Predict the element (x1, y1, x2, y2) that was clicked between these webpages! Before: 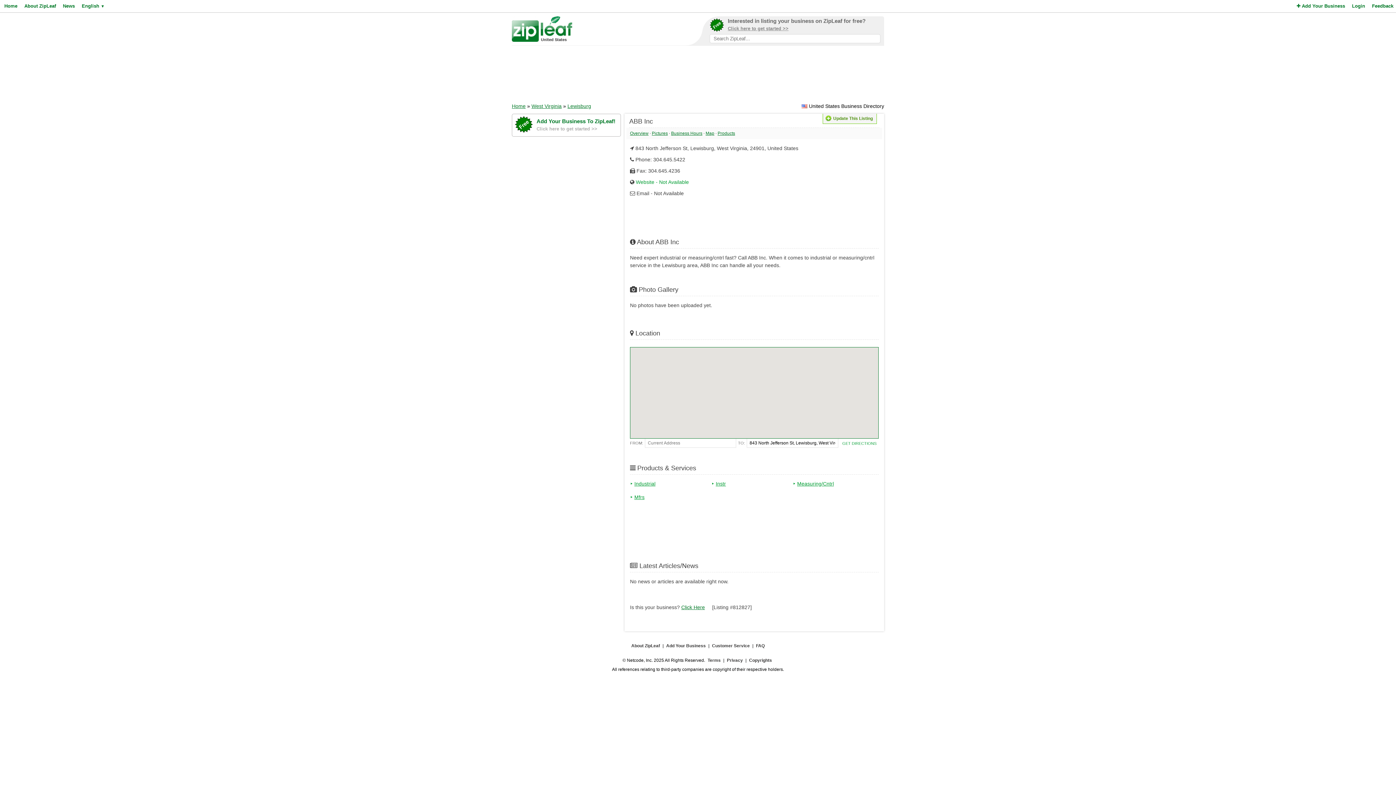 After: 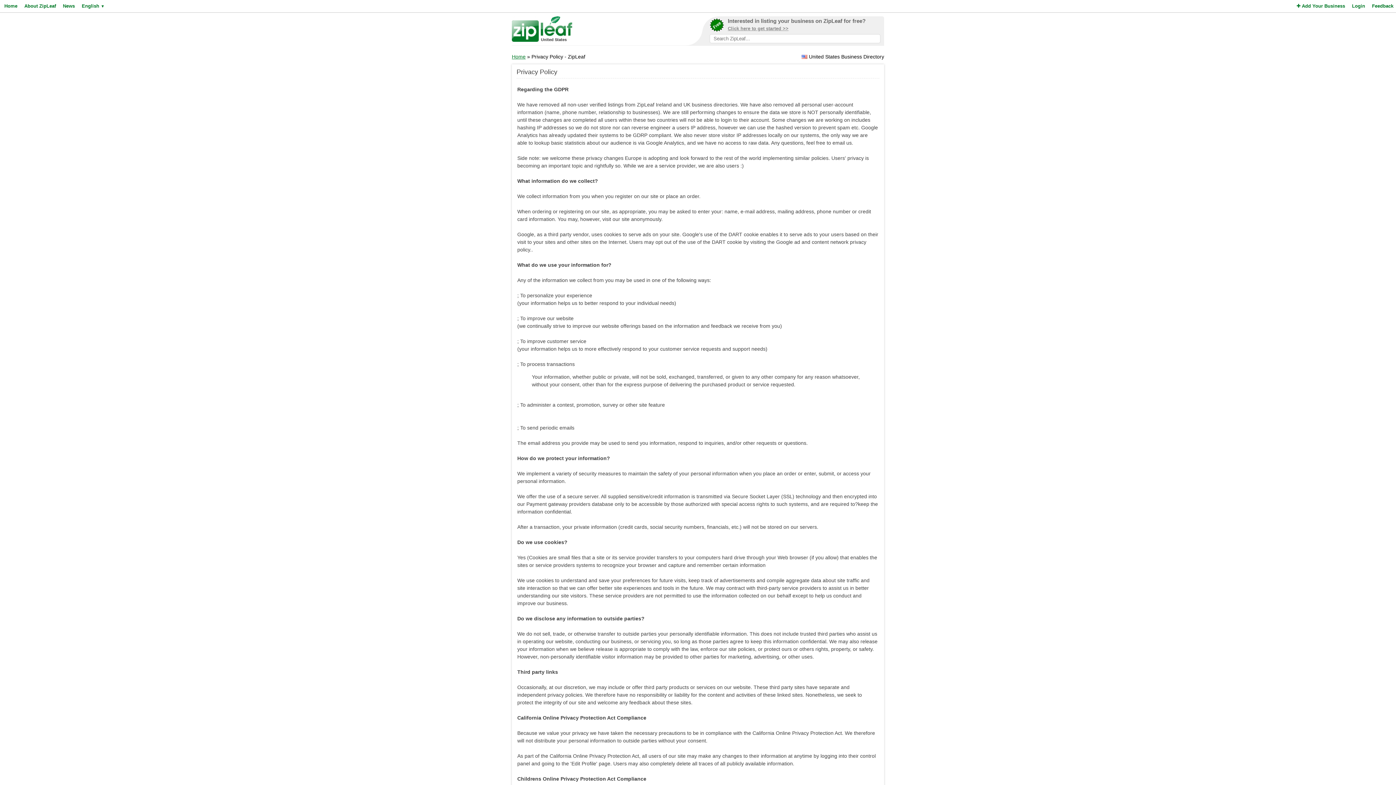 Action: label: Privacy bbox: (726, 656, 743, 665)